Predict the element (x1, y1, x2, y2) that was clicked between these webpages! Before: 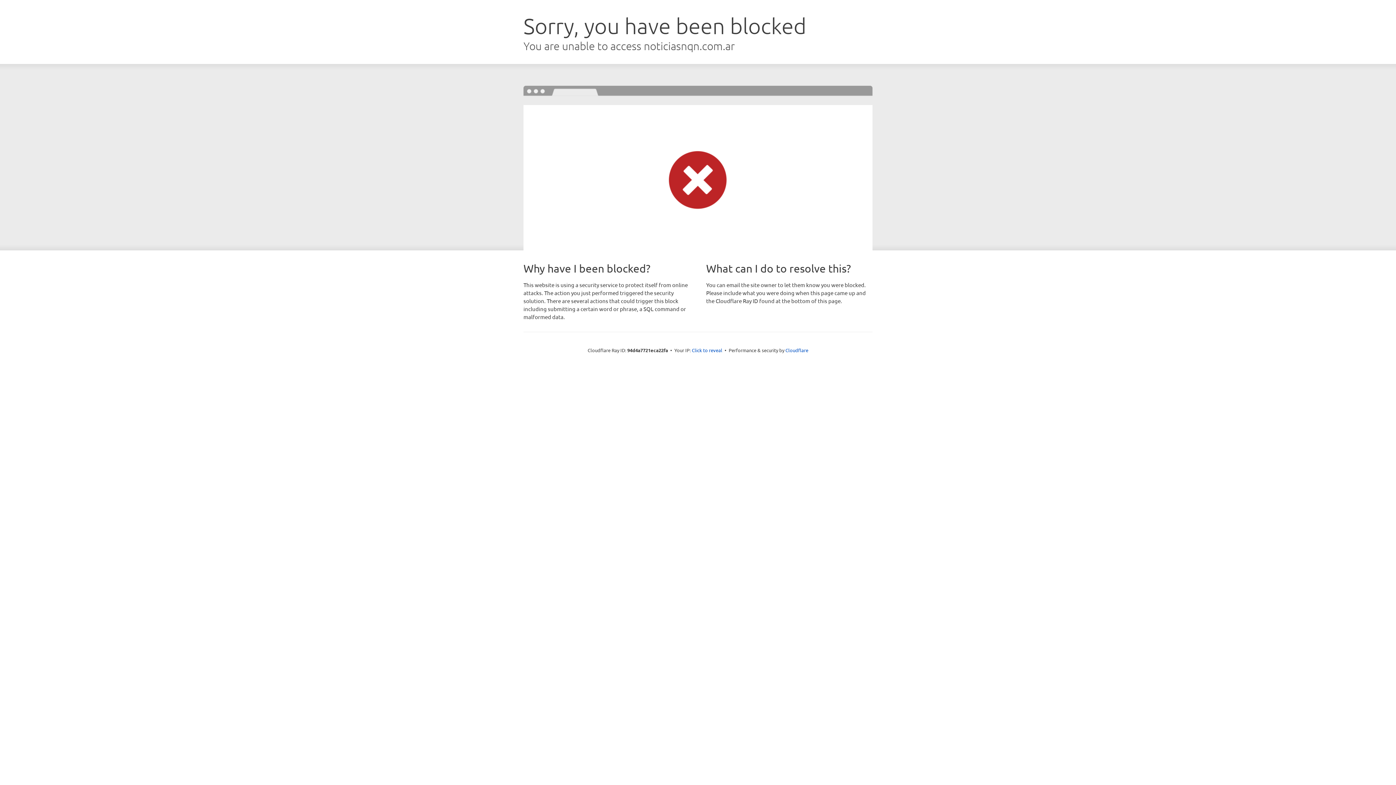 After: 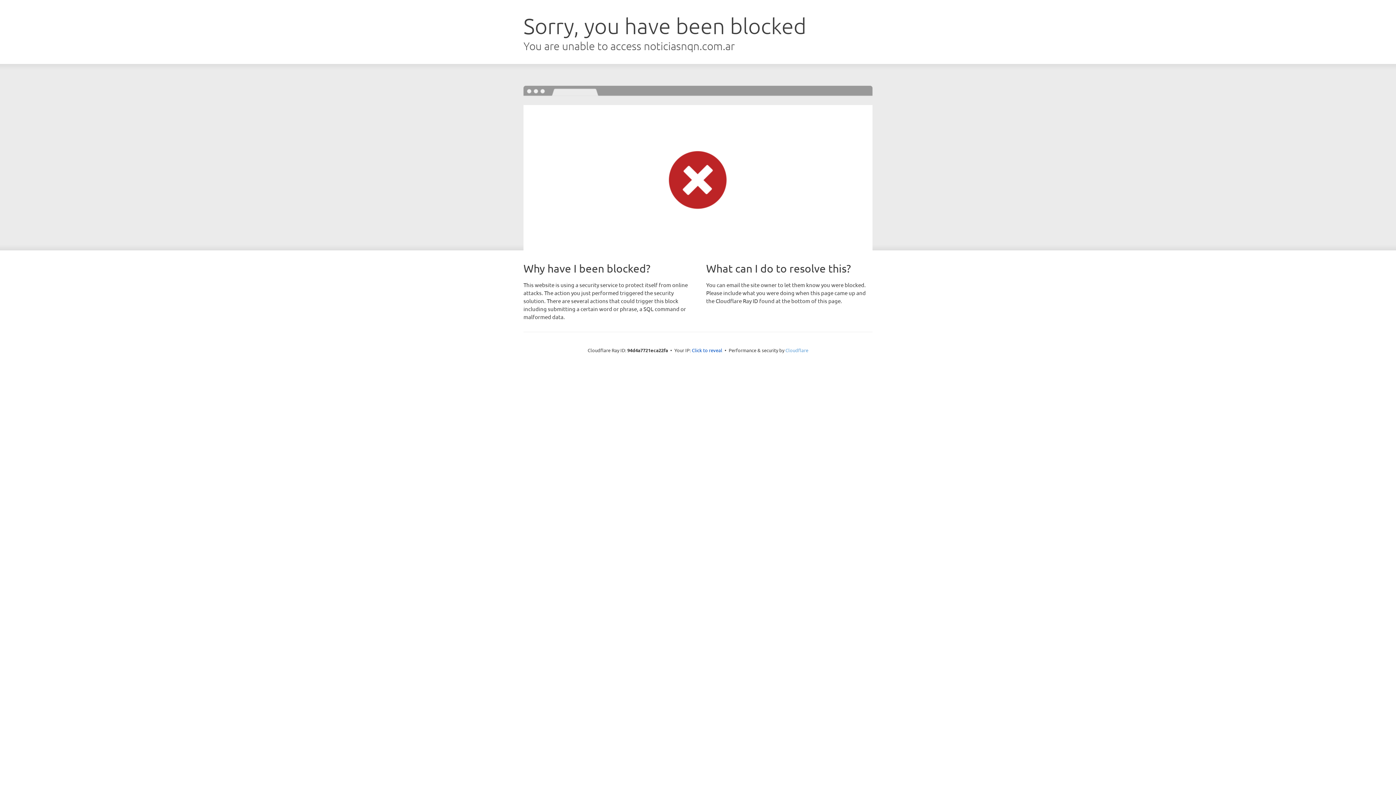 Action: label: Cloudflare bbox: (785, 347, 808, 353)